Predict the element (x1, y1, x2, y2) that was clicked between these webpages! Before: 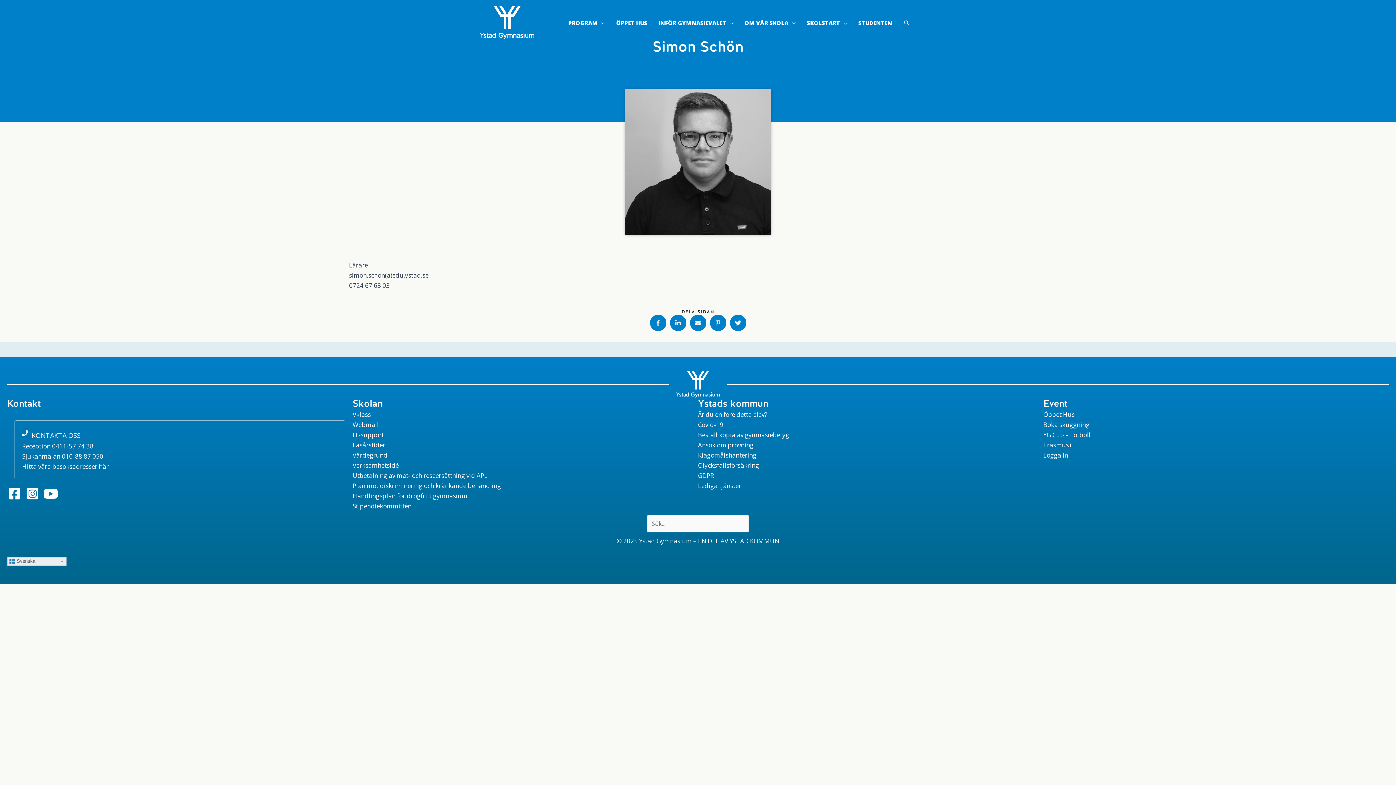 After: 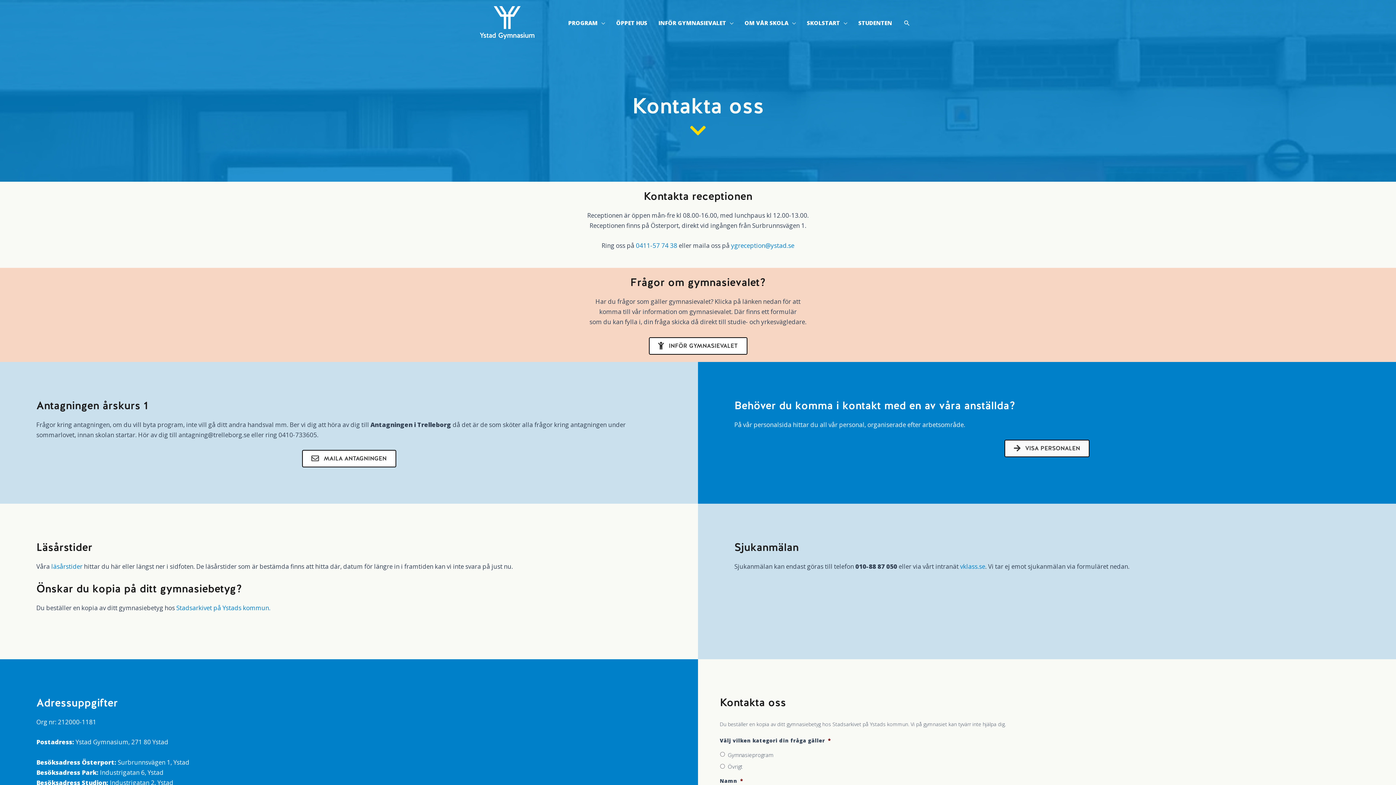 Action: label: KONTAKTA OSS

Reception 0411-57 74 38
Sjukanmälan 010-88 87 050
Hitta våra besöksadresser här bbox: (14, 420, 345, 479)